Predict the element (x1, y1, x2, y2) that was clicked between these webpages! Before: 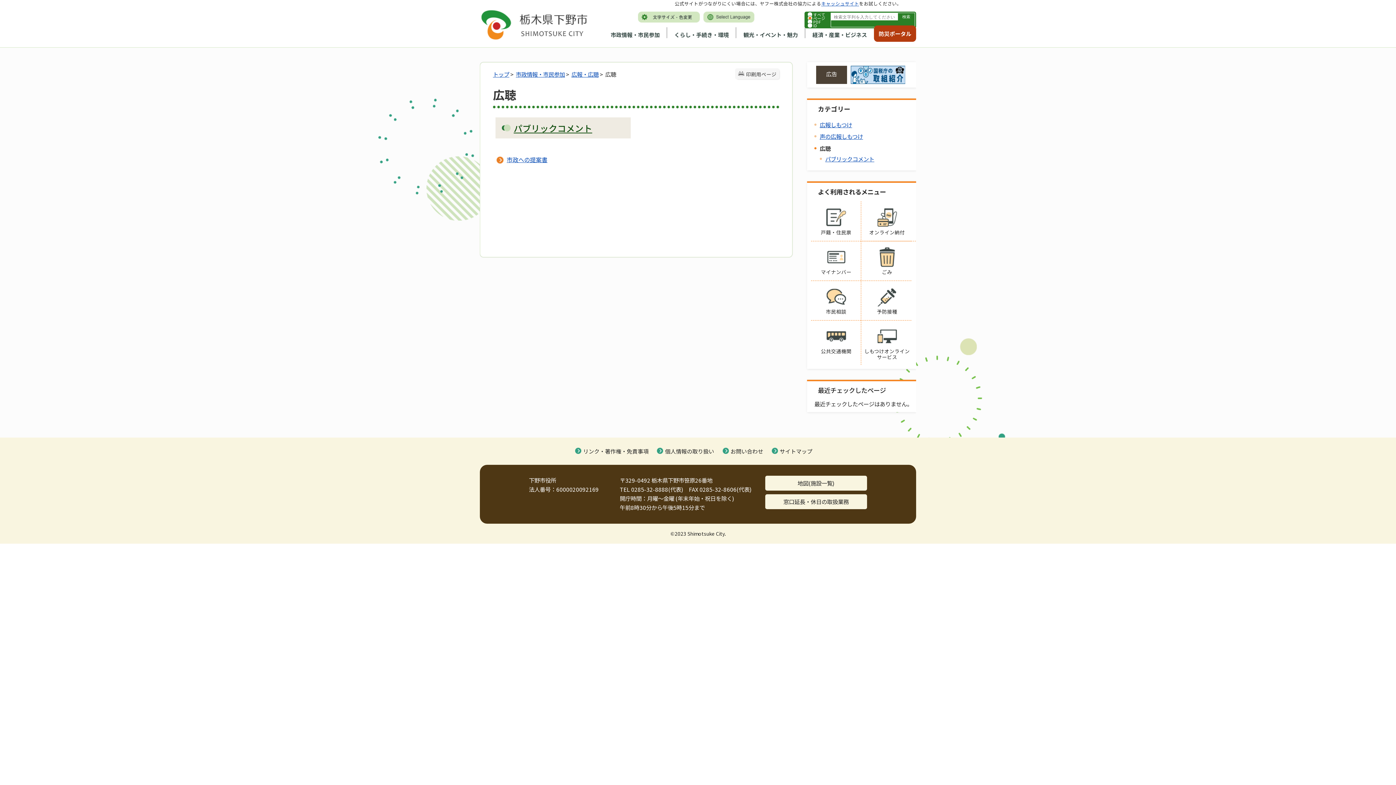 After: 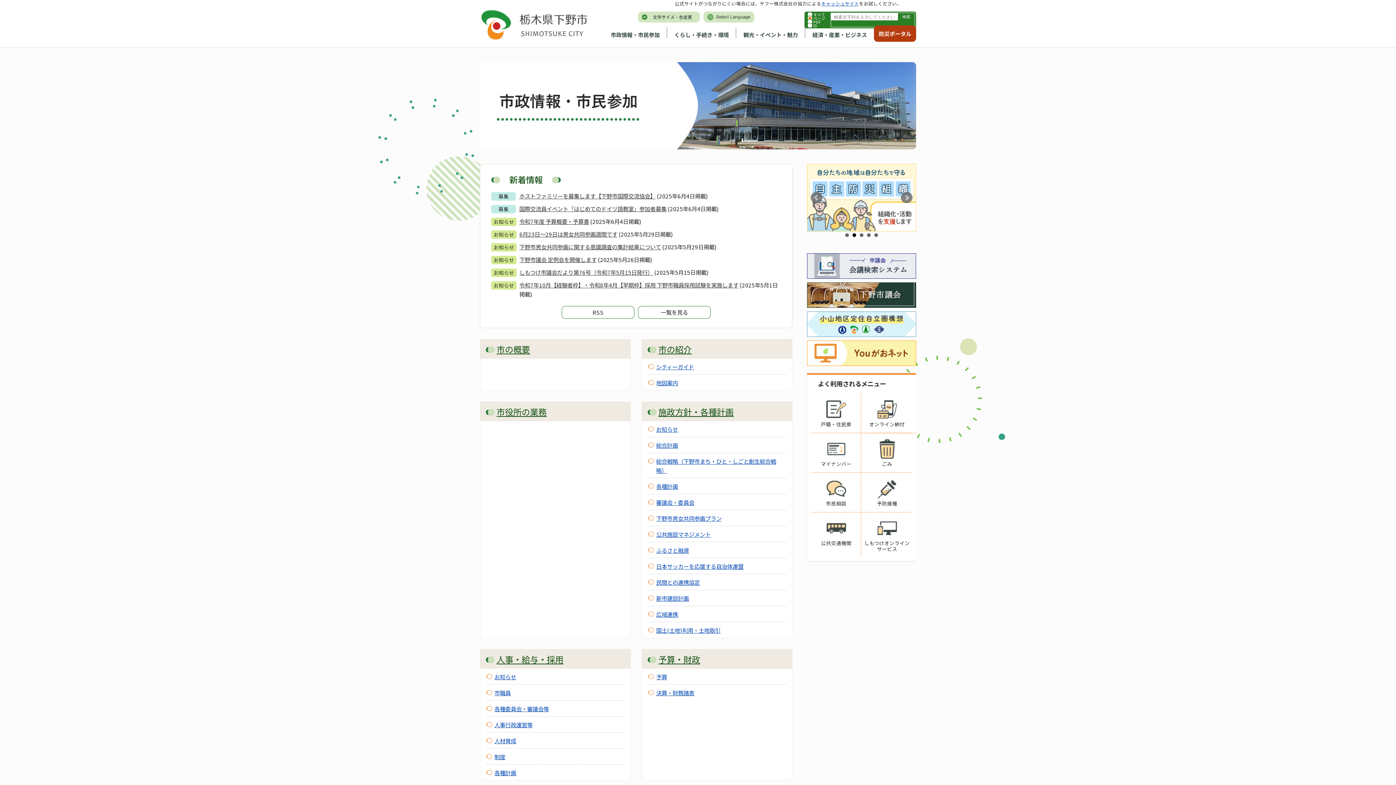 Action: bbox: (516, 70, 565, 78) label: 市政情報・市民参加